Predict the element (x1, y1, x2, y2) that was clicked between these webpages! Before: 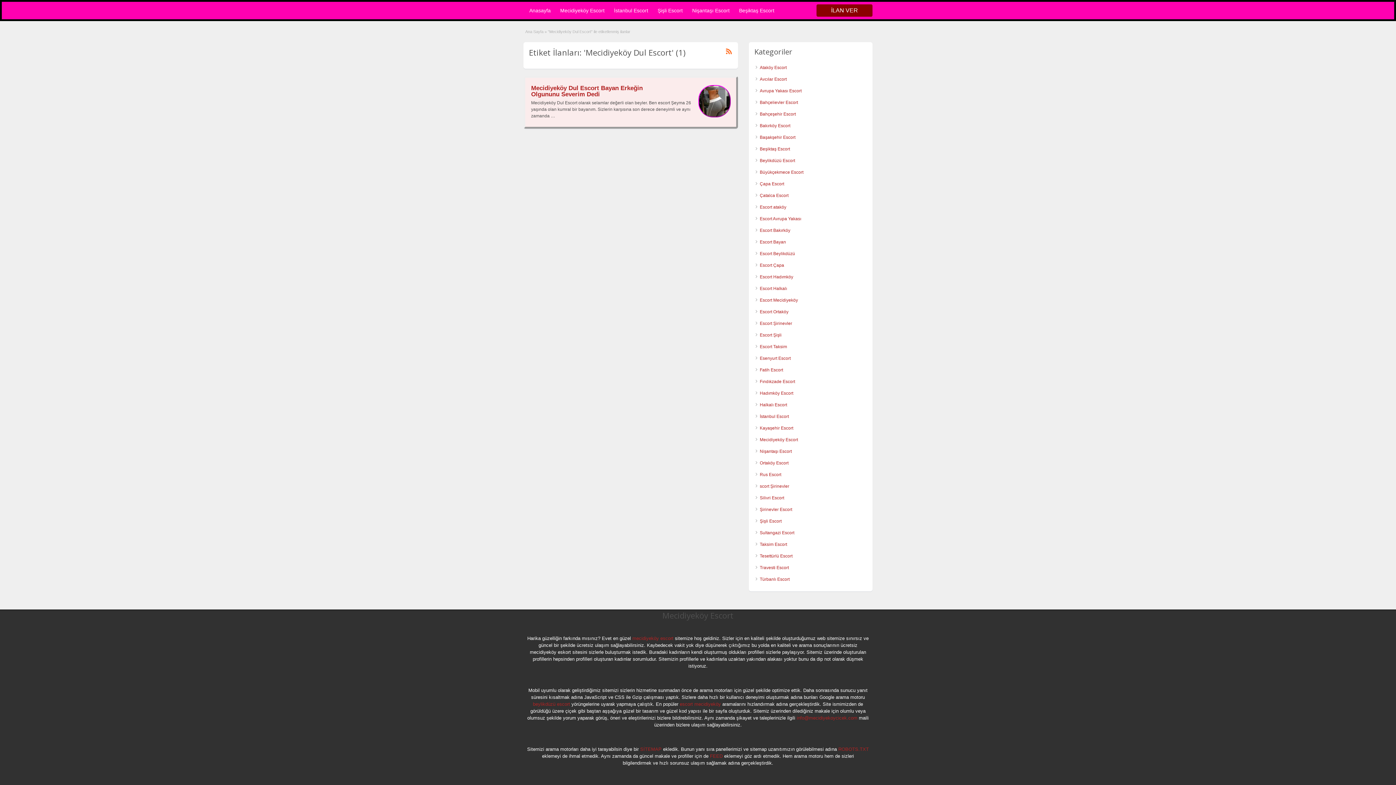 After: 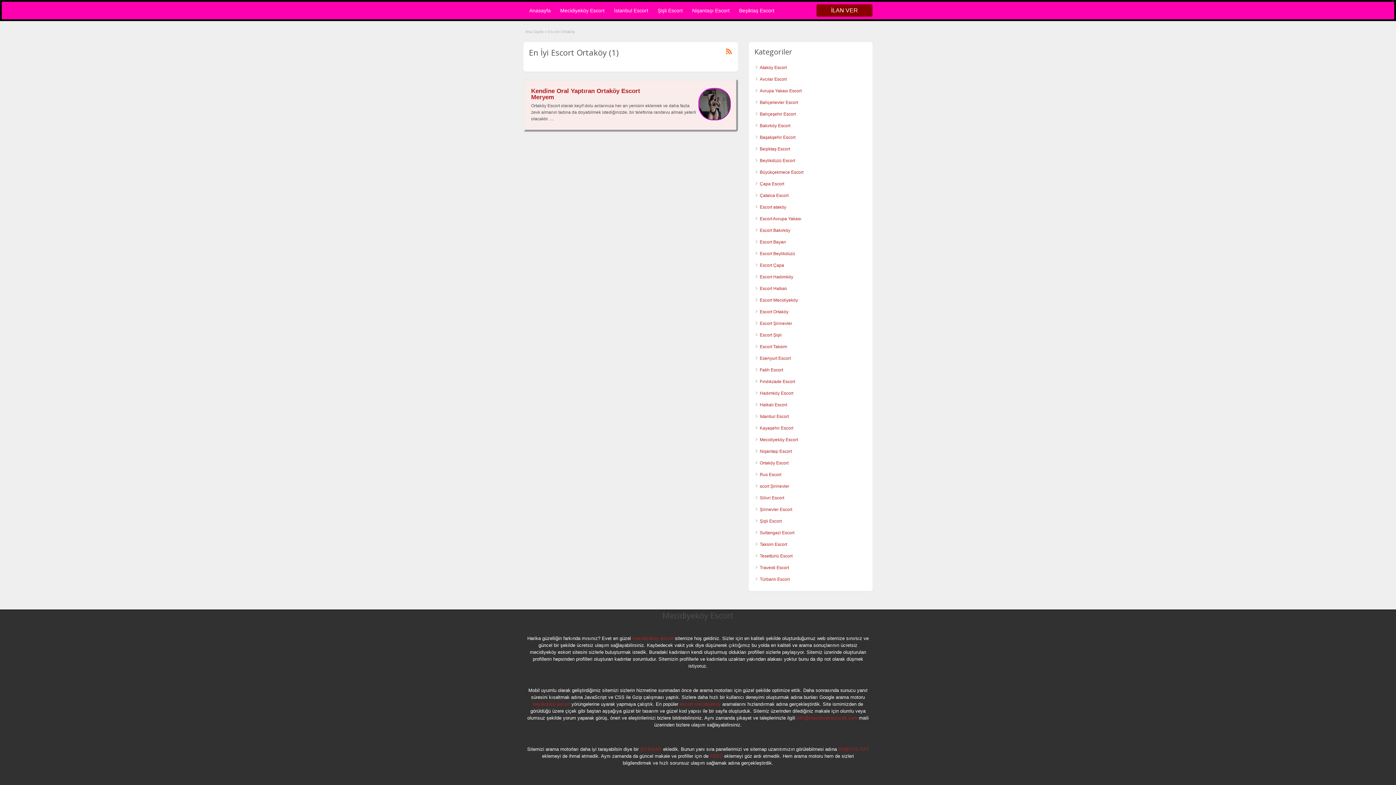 Action: bbox: (760, 309, 788, 314) label: Escort Ortaköy